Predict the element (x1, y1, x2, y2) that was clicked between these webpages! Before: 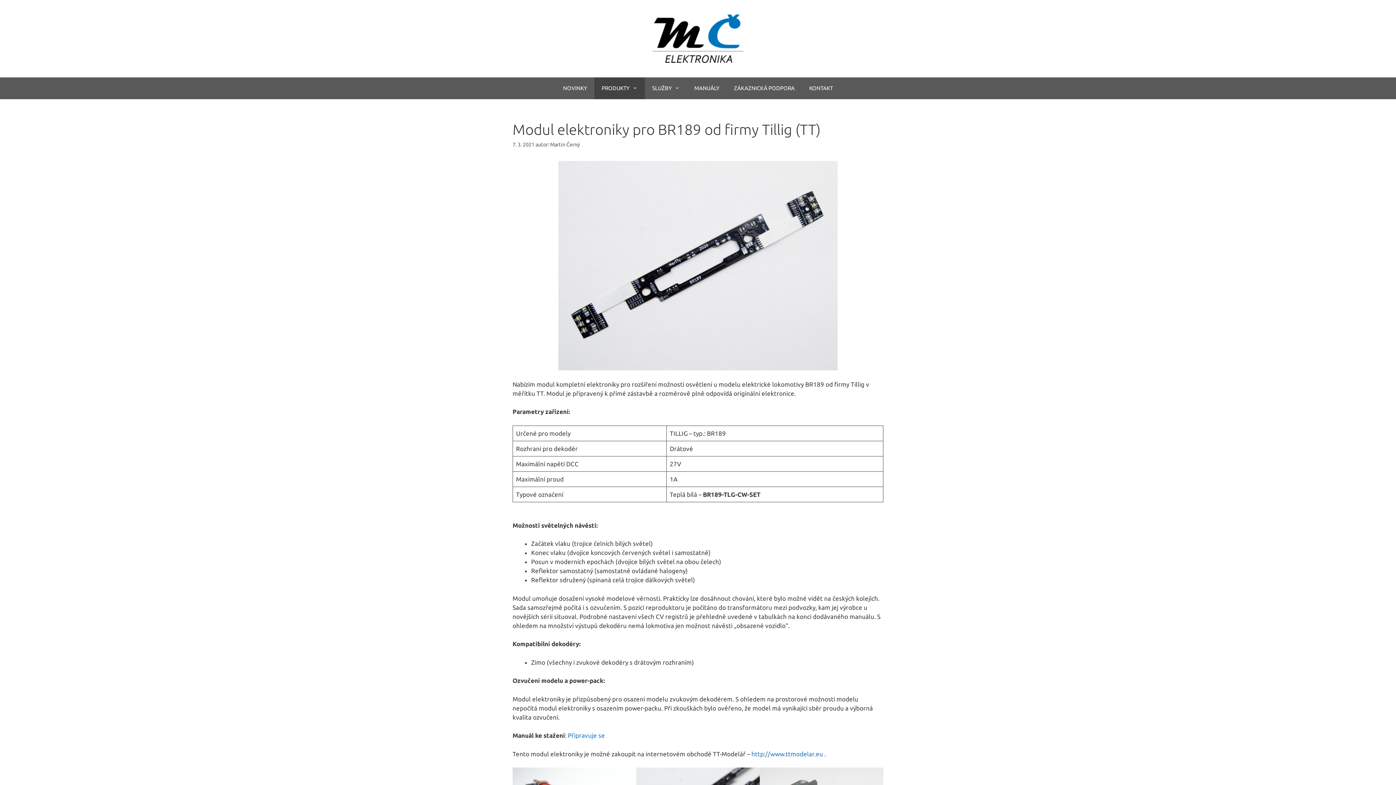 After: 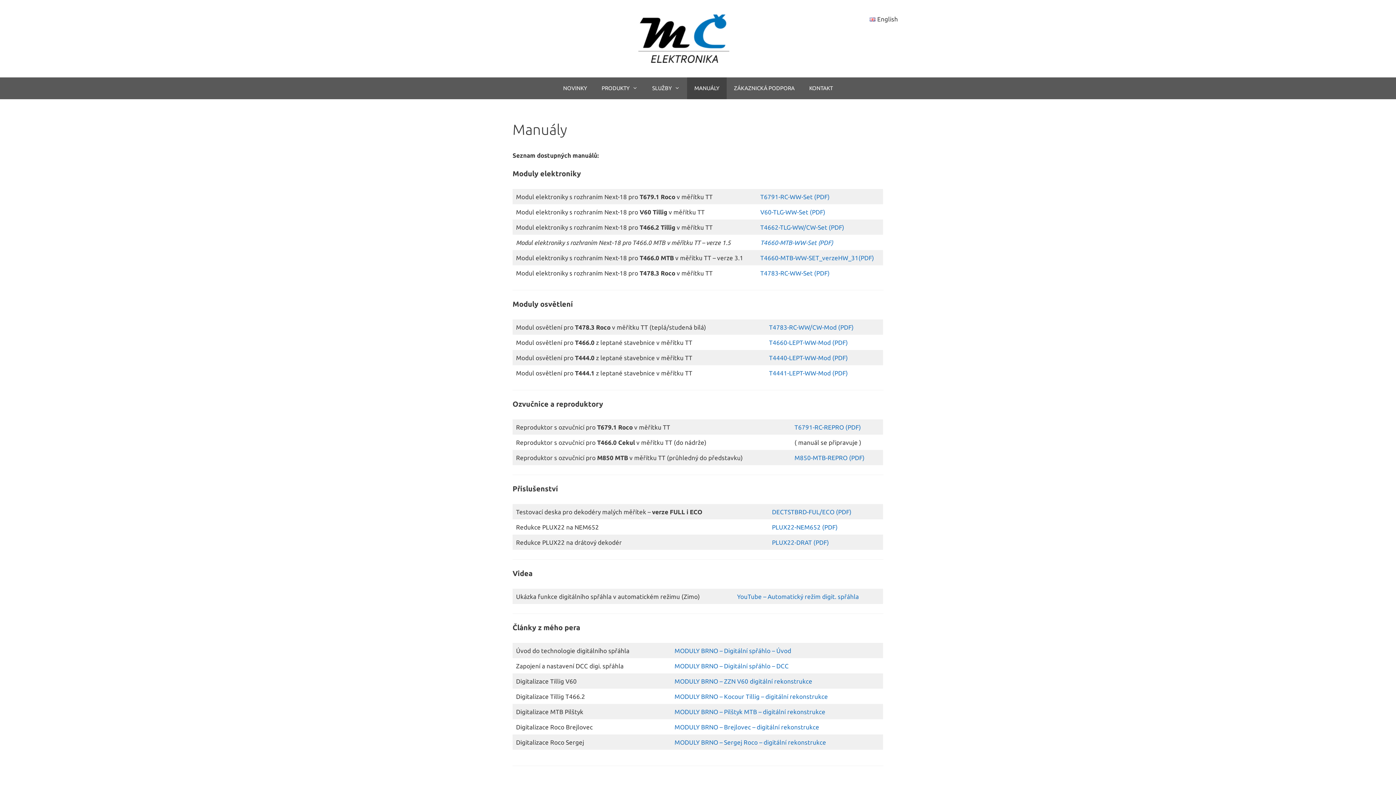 Action: bbox: (687, 77, 726, 99) label: MANUÁLY